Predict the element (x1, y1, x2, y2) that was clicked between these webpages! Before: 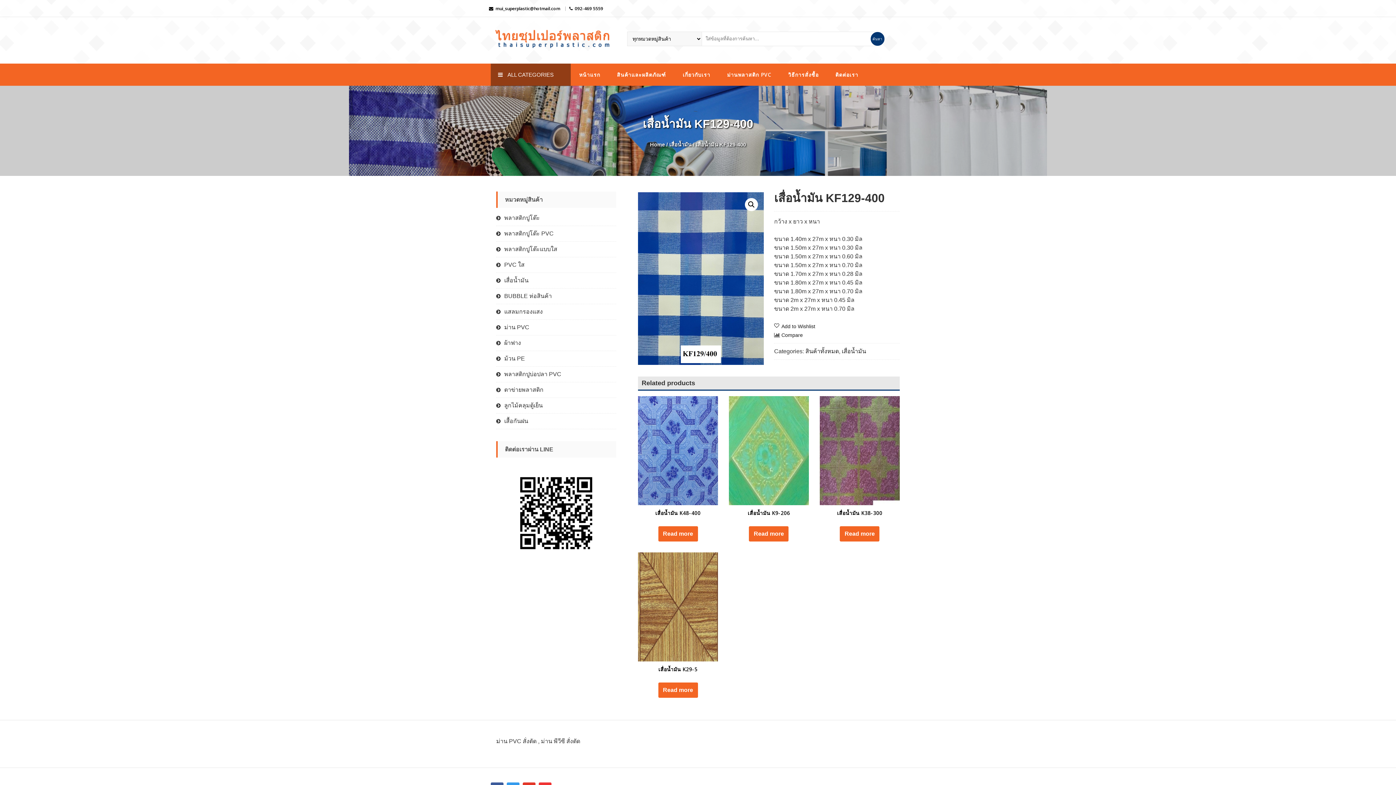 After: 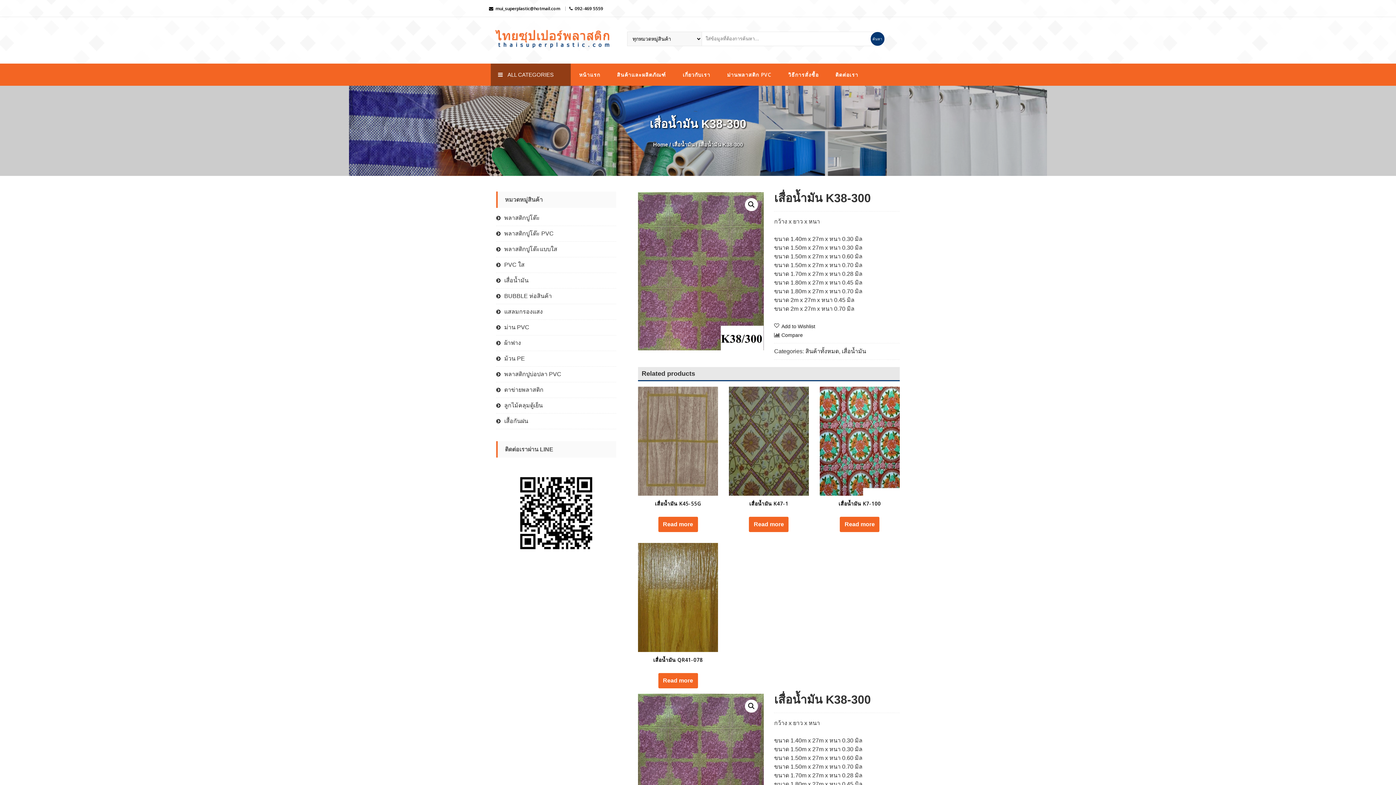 Action: label: เสื่อน้ำมัน K38-300 bbox: (837, 509, 882, 516)